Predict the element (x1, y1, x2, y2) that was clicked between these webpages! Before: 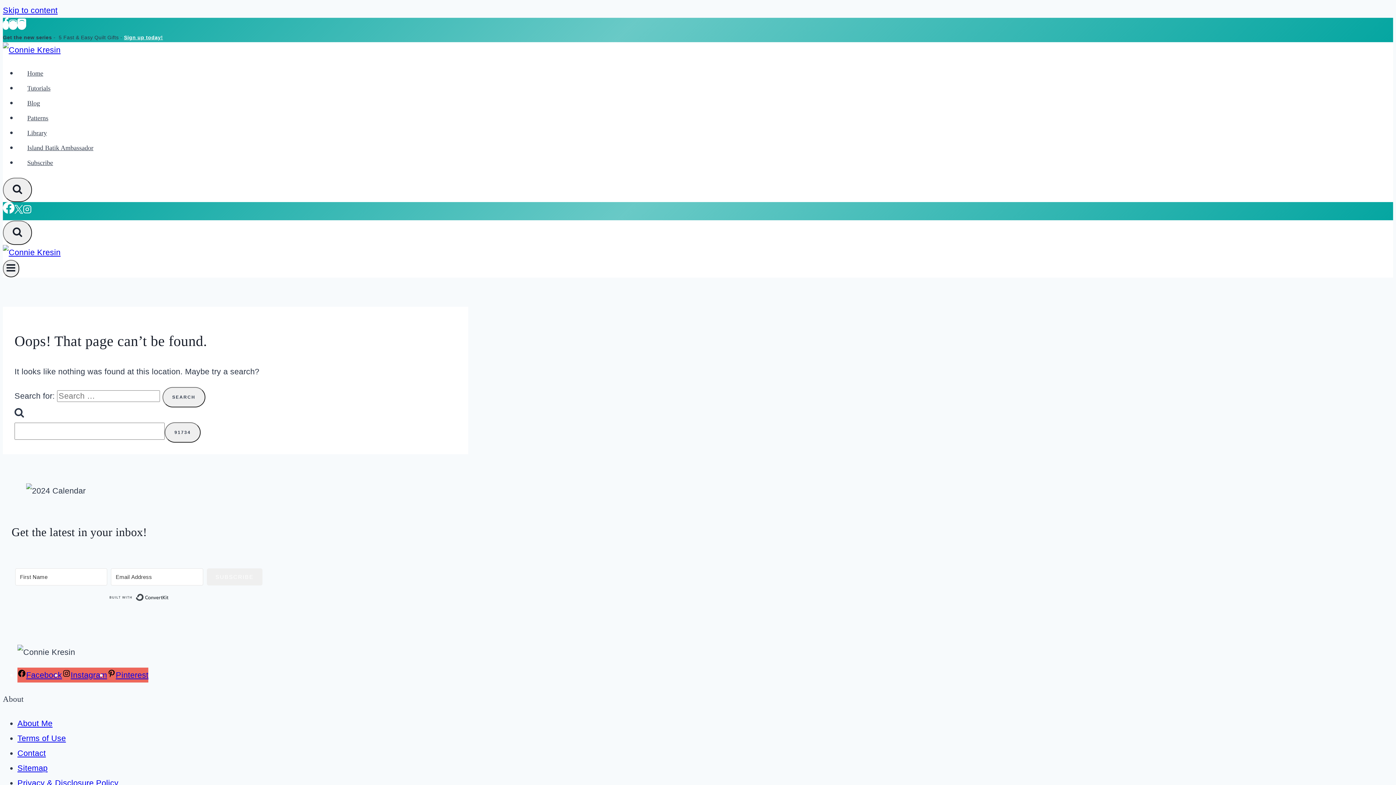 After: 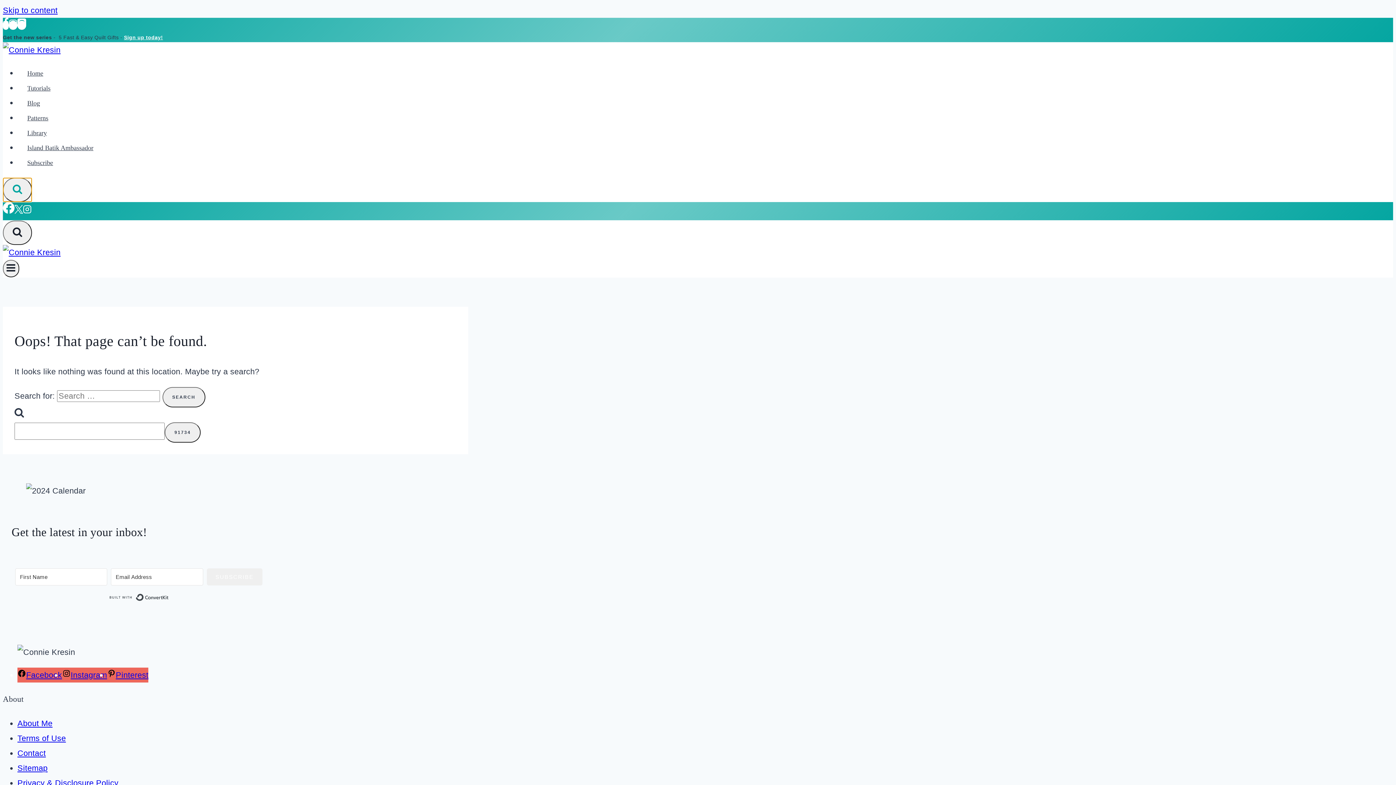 Action: label: View Search Form bbox: (2, 177, 32, 202)